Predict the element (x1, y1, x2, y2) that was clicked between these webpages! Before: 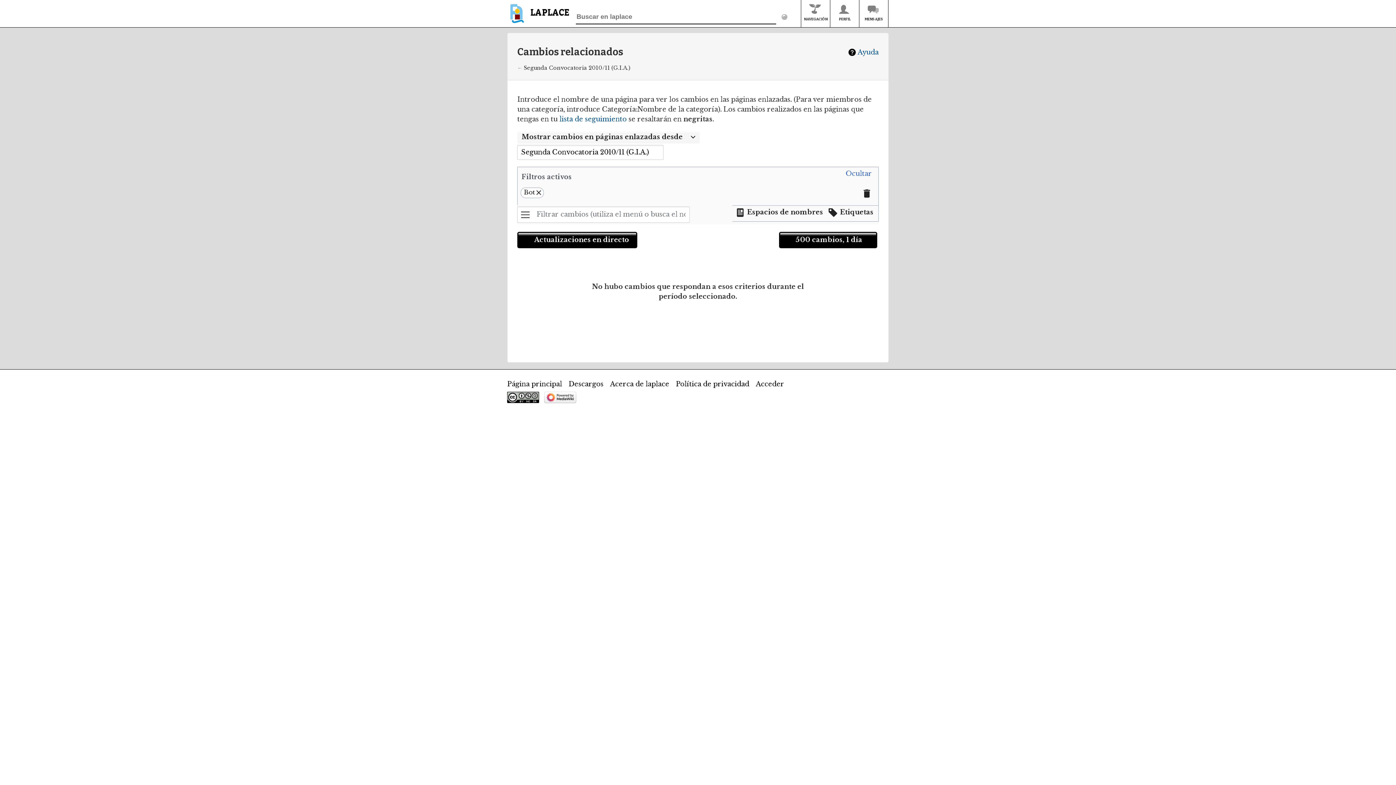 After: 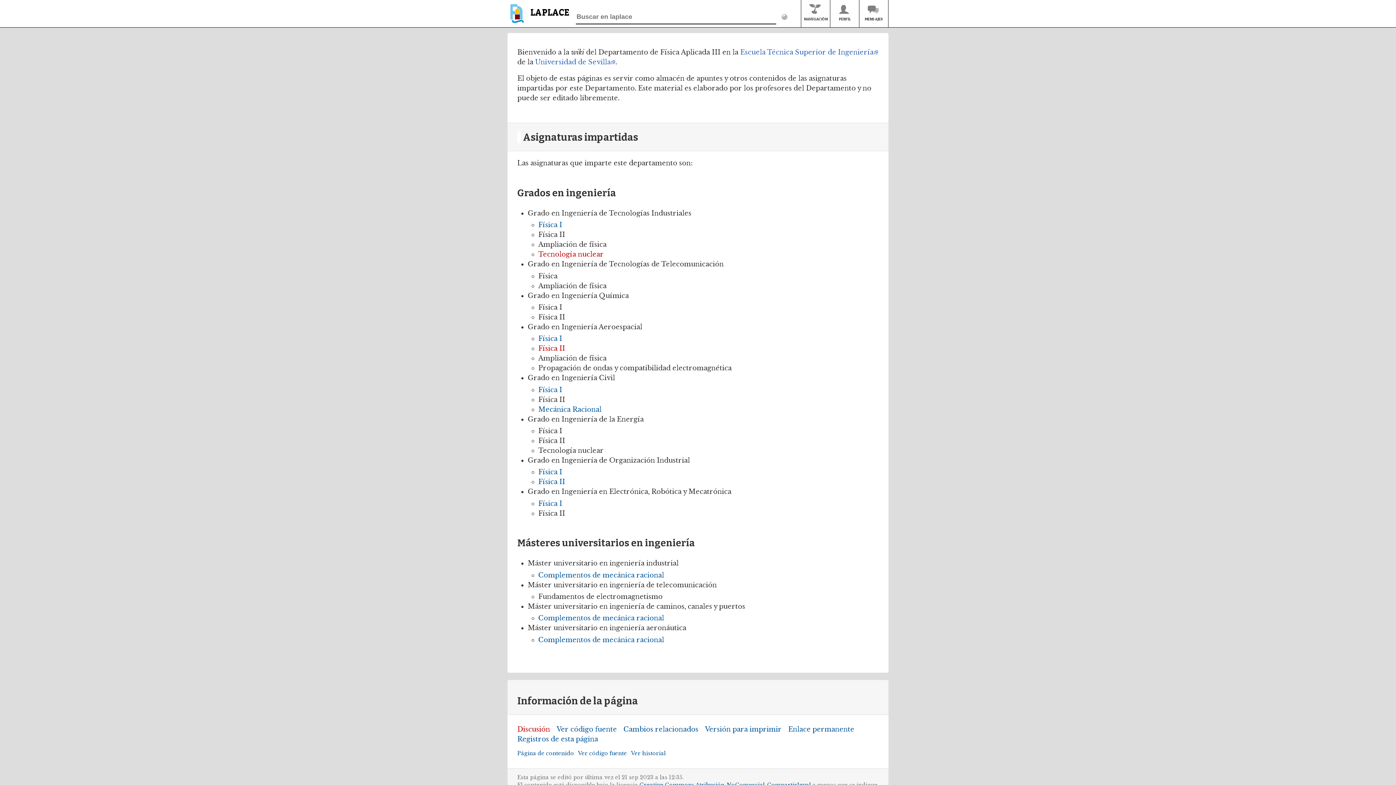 Action: label: Página principal bbox: (507, 380, 562, 388)